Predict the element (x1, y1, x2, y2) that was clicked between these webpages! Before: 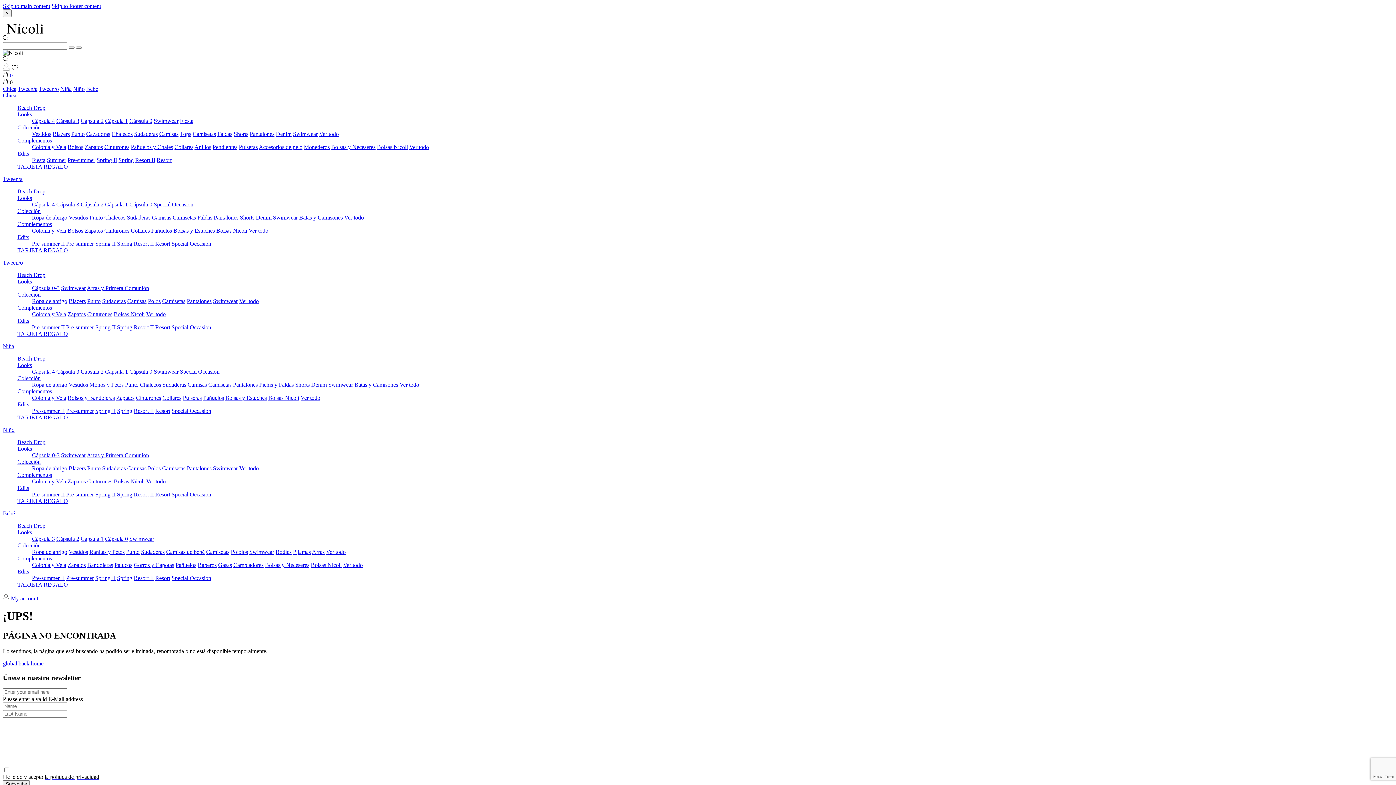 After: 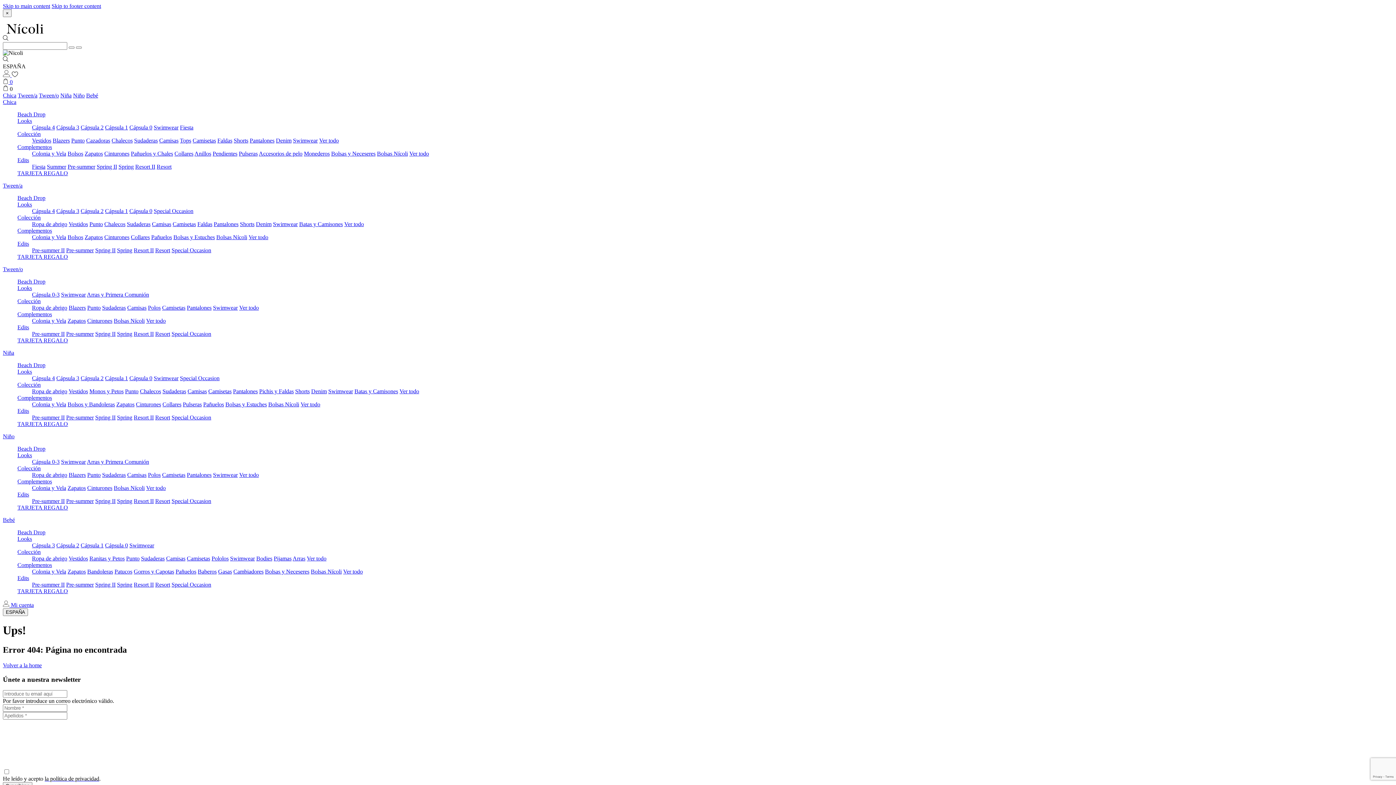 Action: label: Bolsas y Estuches bbox: (225, 394, 266, 401)